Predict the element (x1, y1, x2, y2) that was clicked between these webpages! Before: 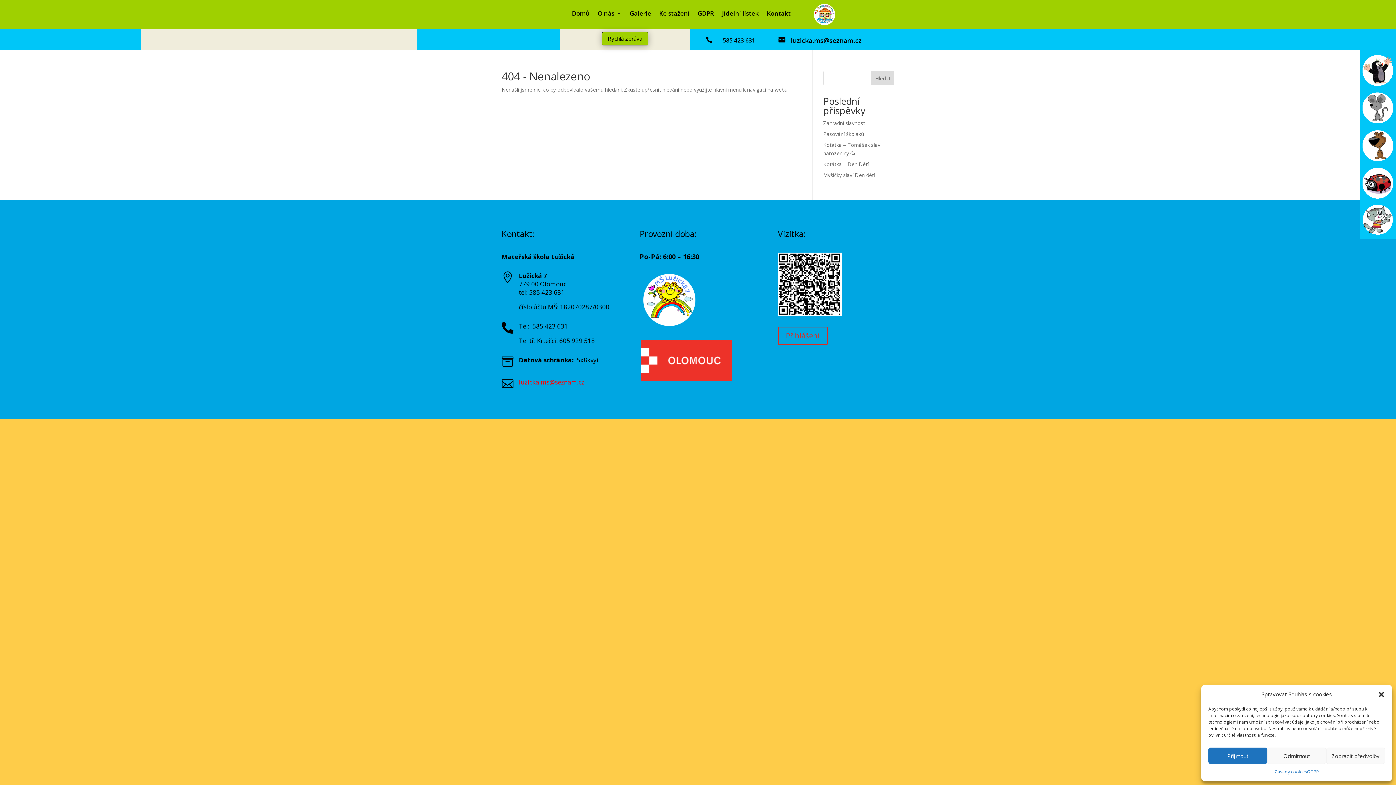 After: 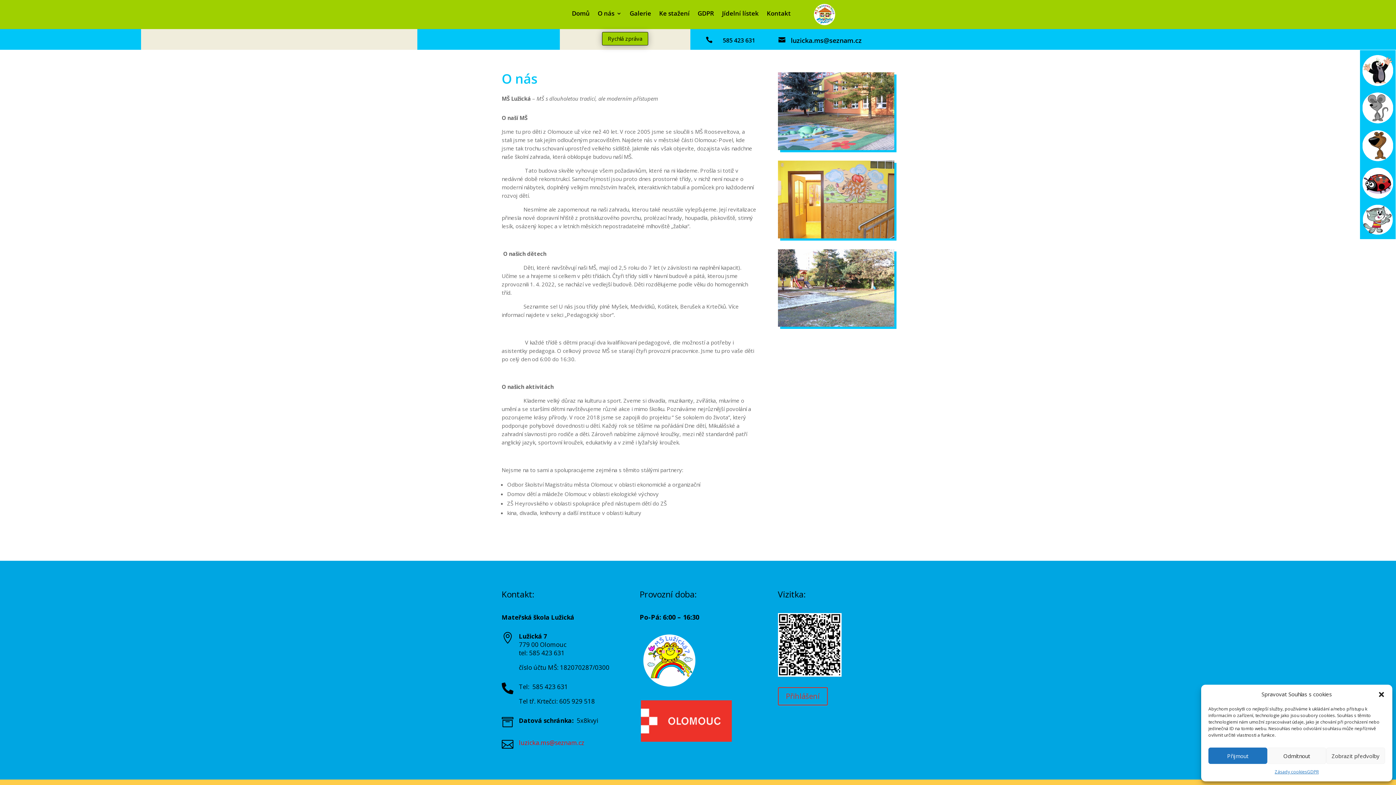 Action: label: O nás bbox: (597, 10, 621, 18)